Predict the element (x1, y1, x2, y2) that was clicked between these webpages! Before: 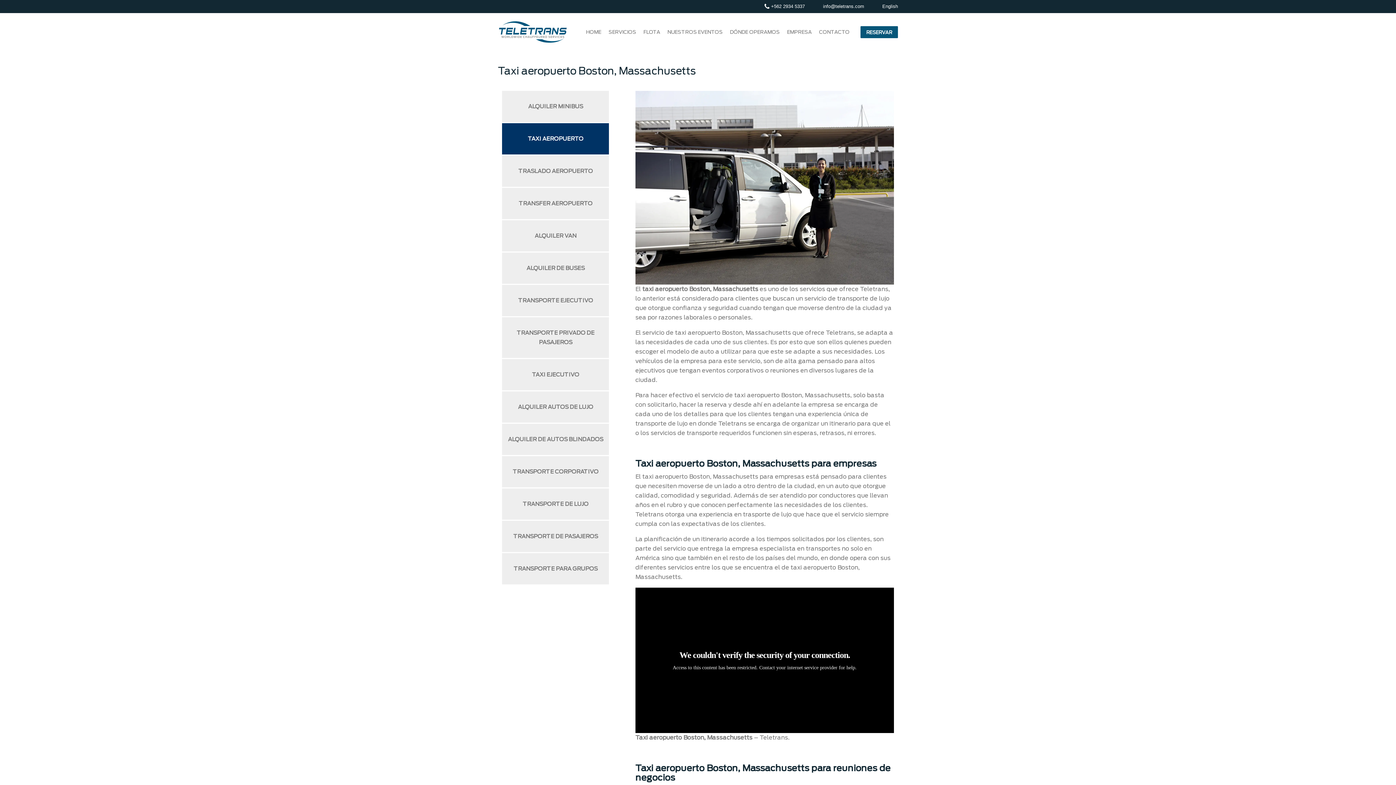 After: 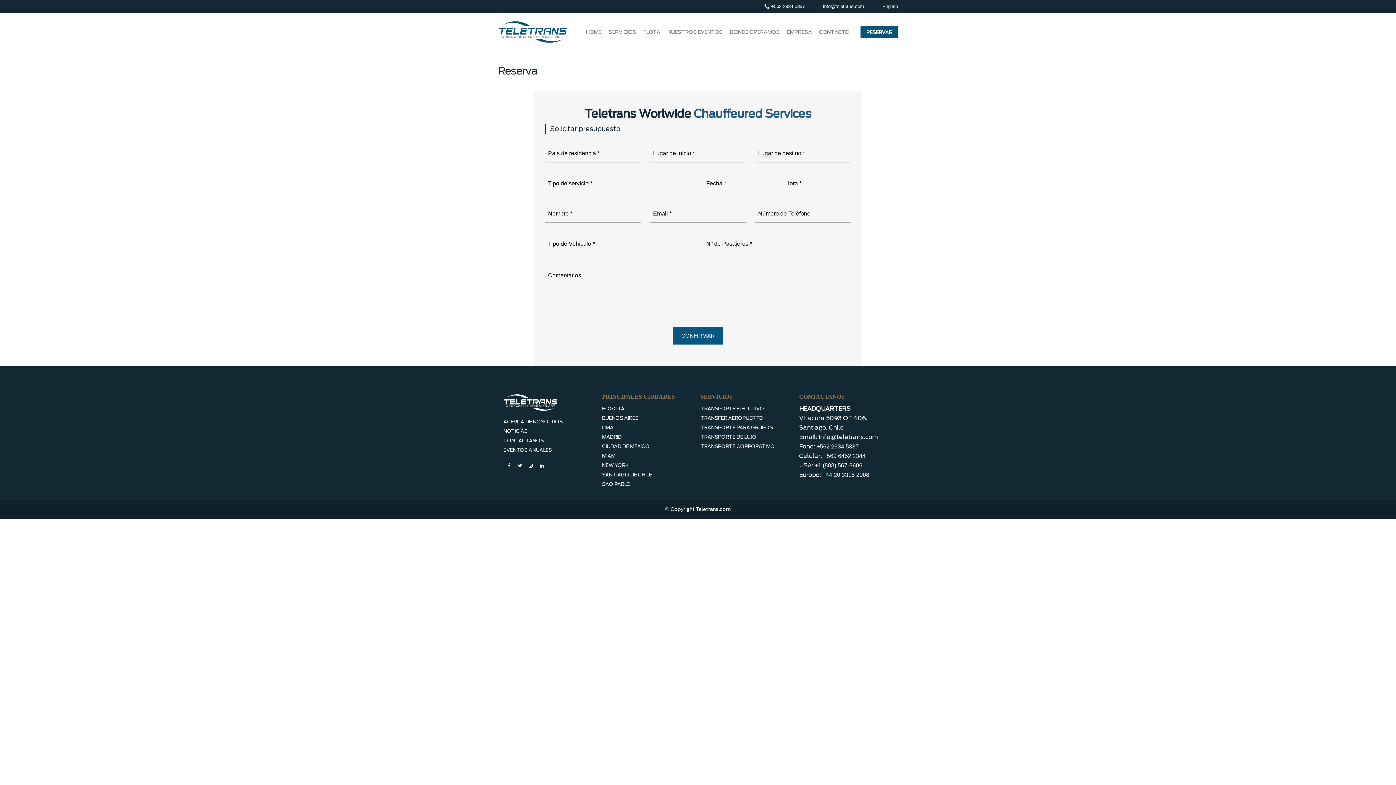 Action: label: RESERVAR bbox: (860, 26, 898, 38)